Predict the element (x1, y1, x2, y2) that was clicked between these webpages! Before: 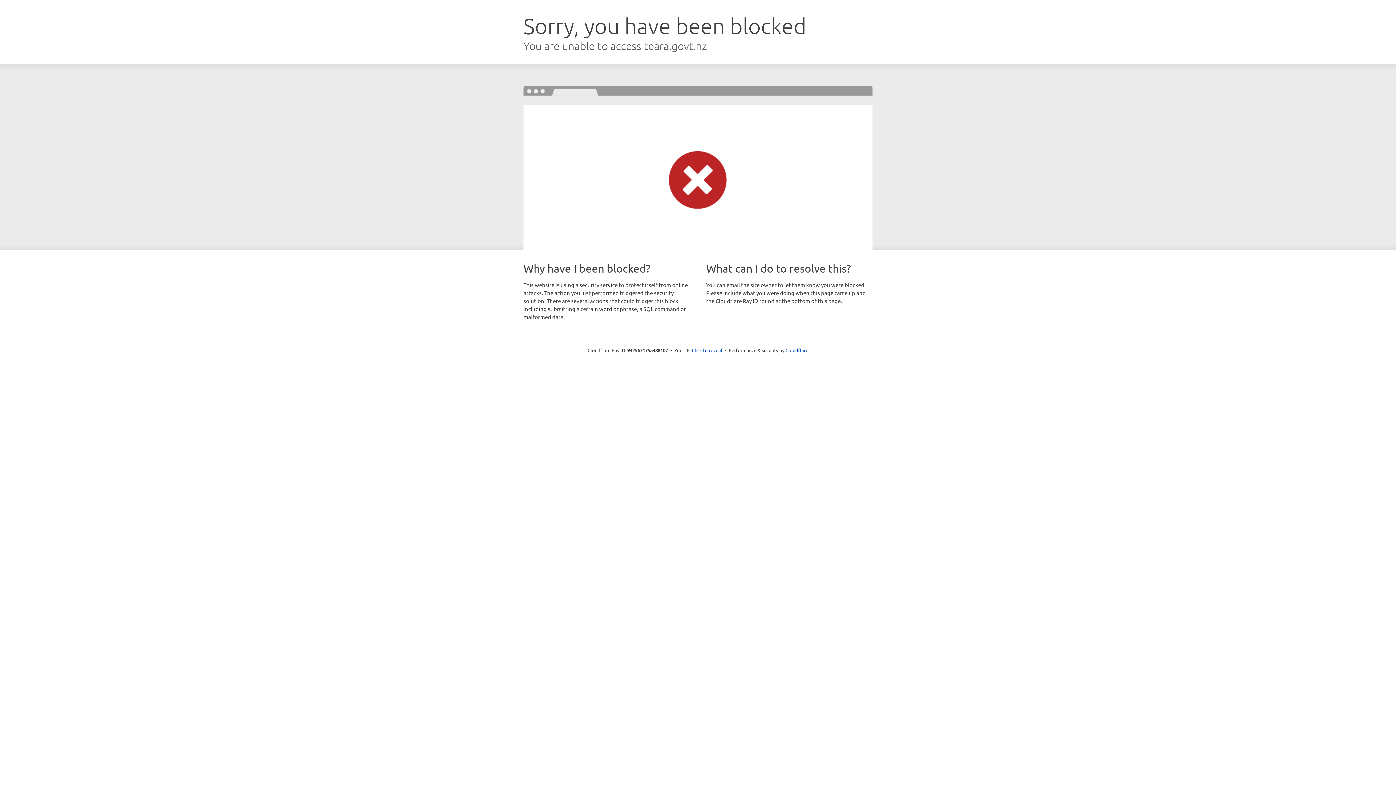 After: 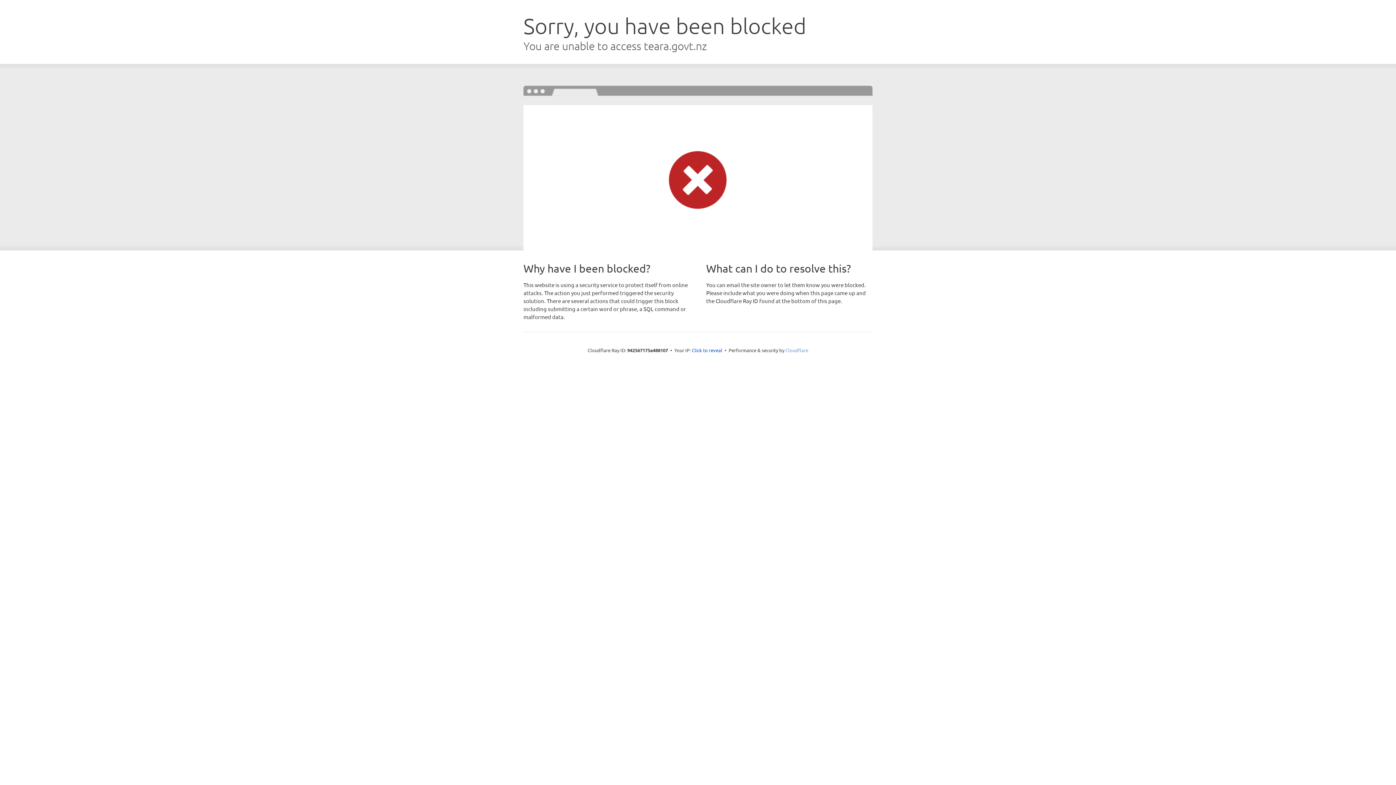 Action: label: Cloudflare bbox: (785, 347, 808, 353)